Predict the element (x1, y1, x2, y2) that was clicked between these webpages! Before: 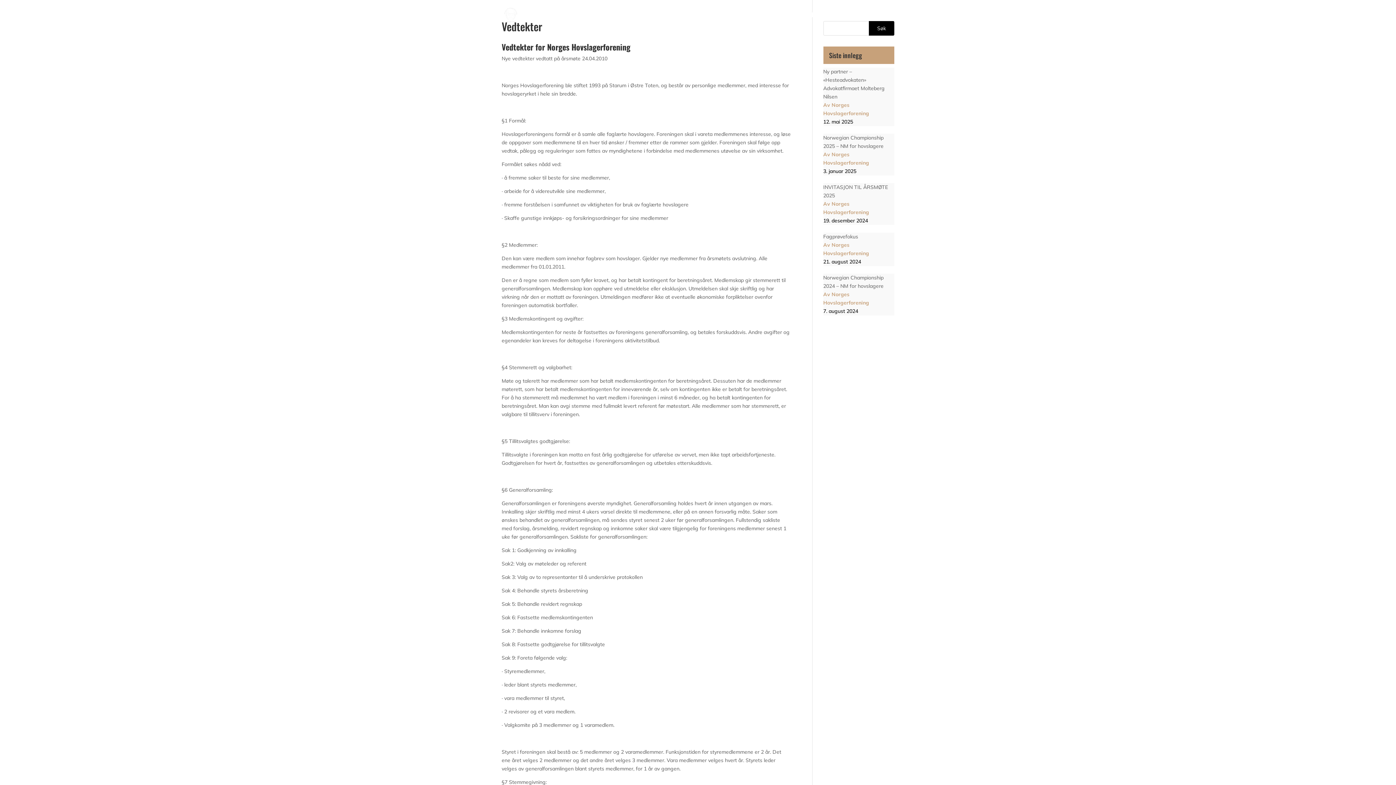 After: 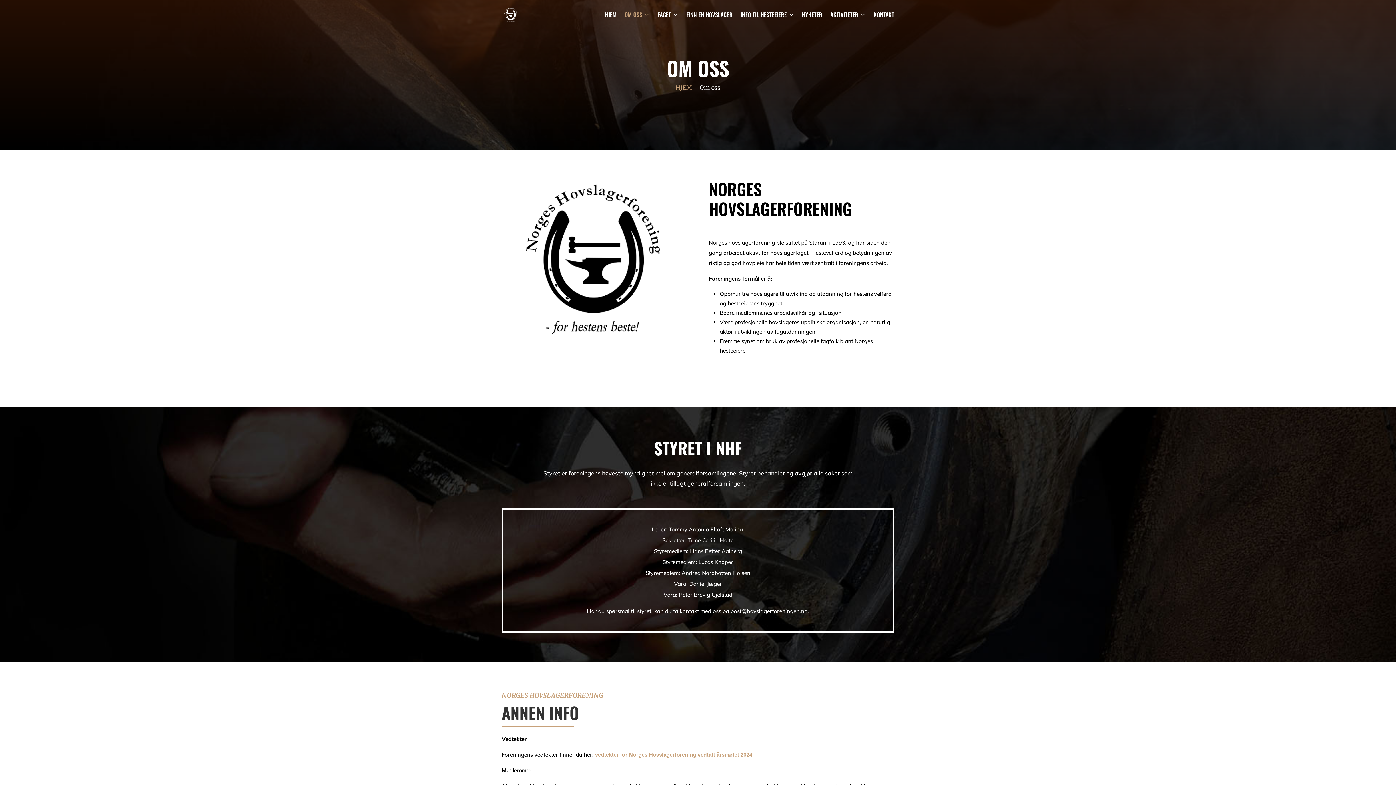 Action: bbox: (624, 0, 649, 29) label: OM OSS